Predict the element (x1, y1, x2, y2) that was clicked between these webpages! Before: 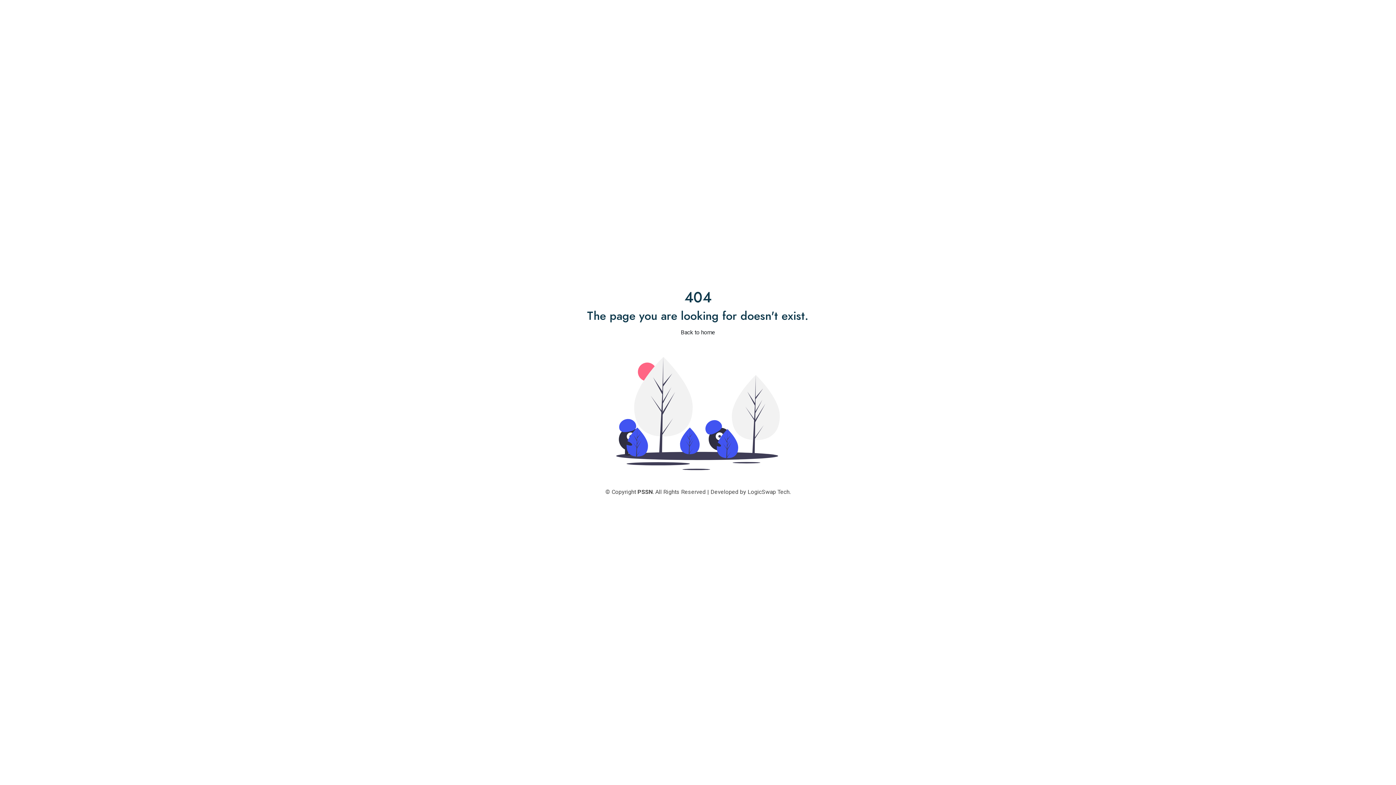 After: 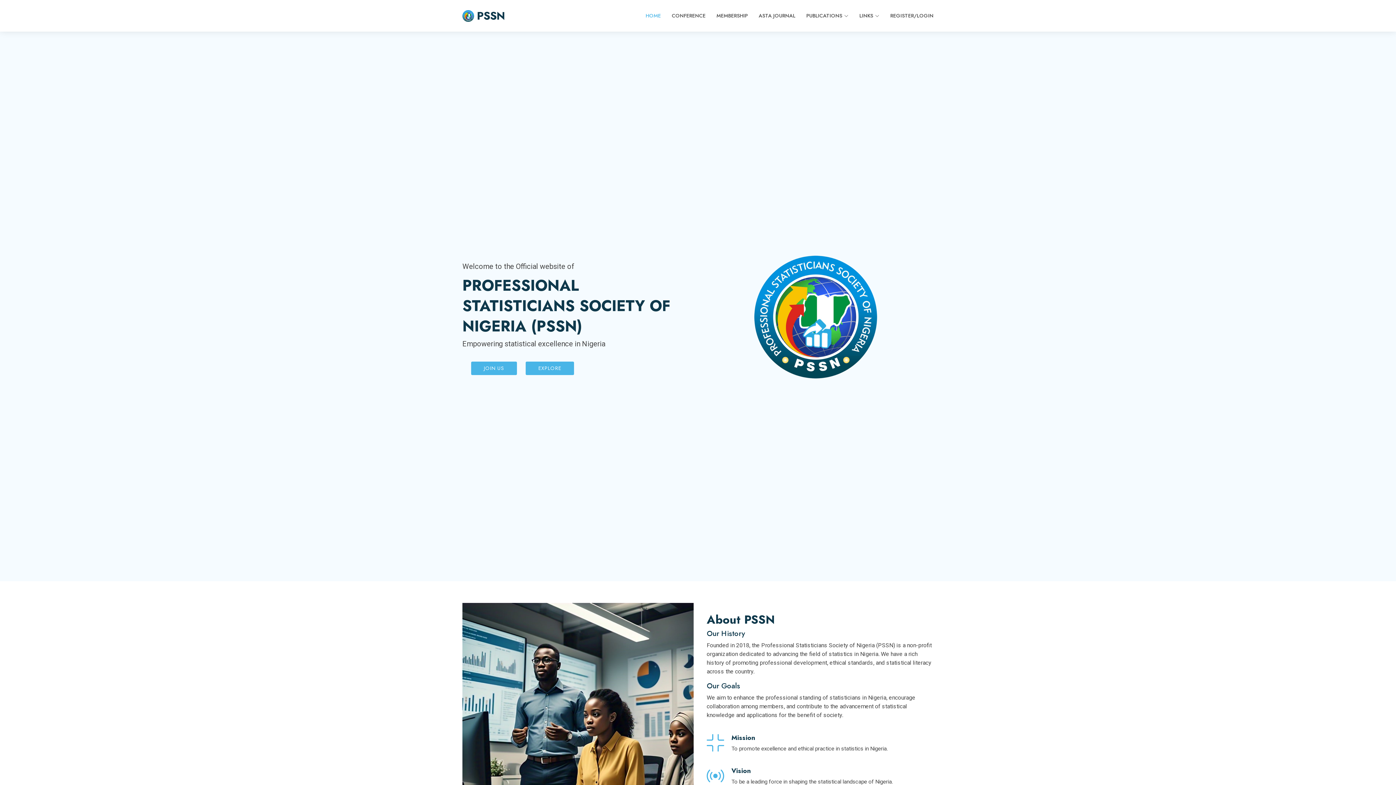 Action: bbox: (676, 325, 720, 339) label: Back to home